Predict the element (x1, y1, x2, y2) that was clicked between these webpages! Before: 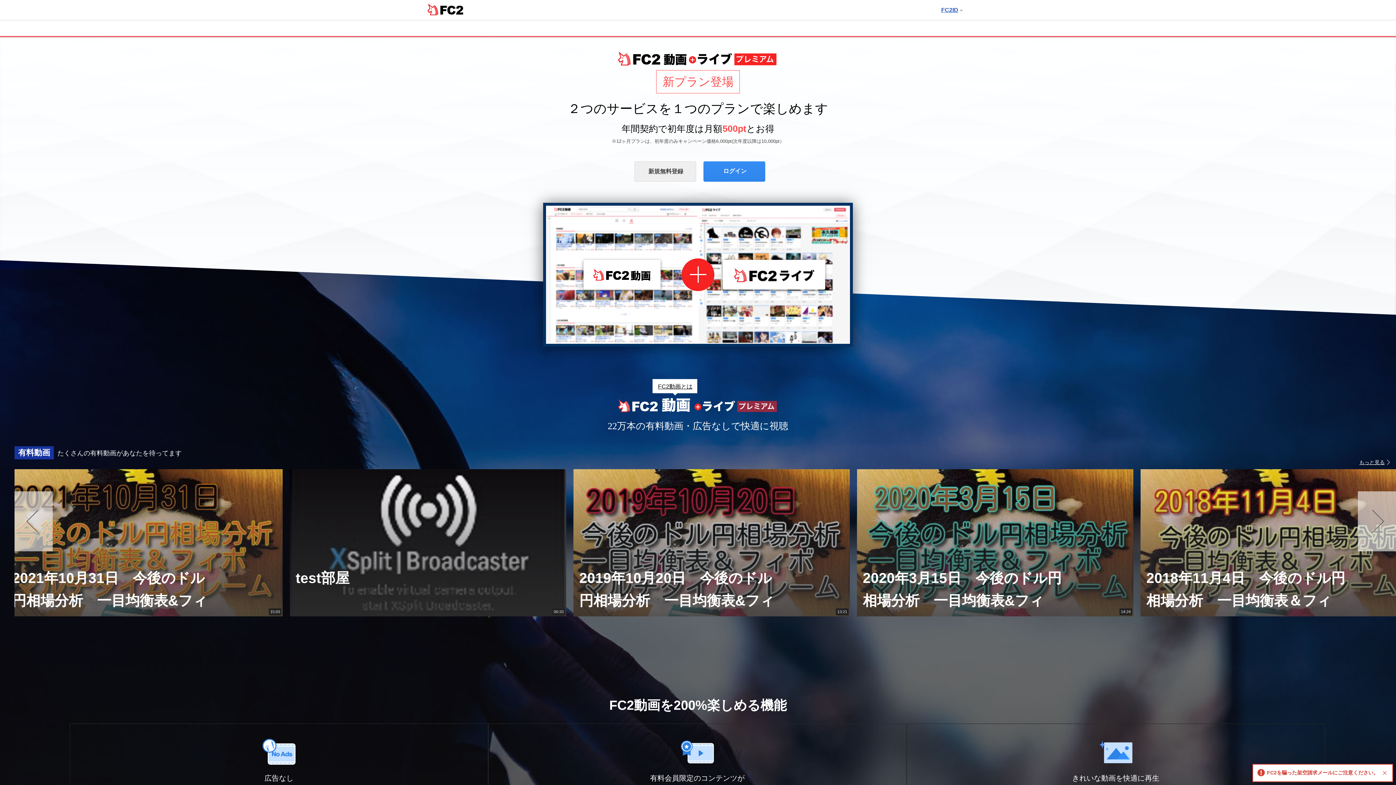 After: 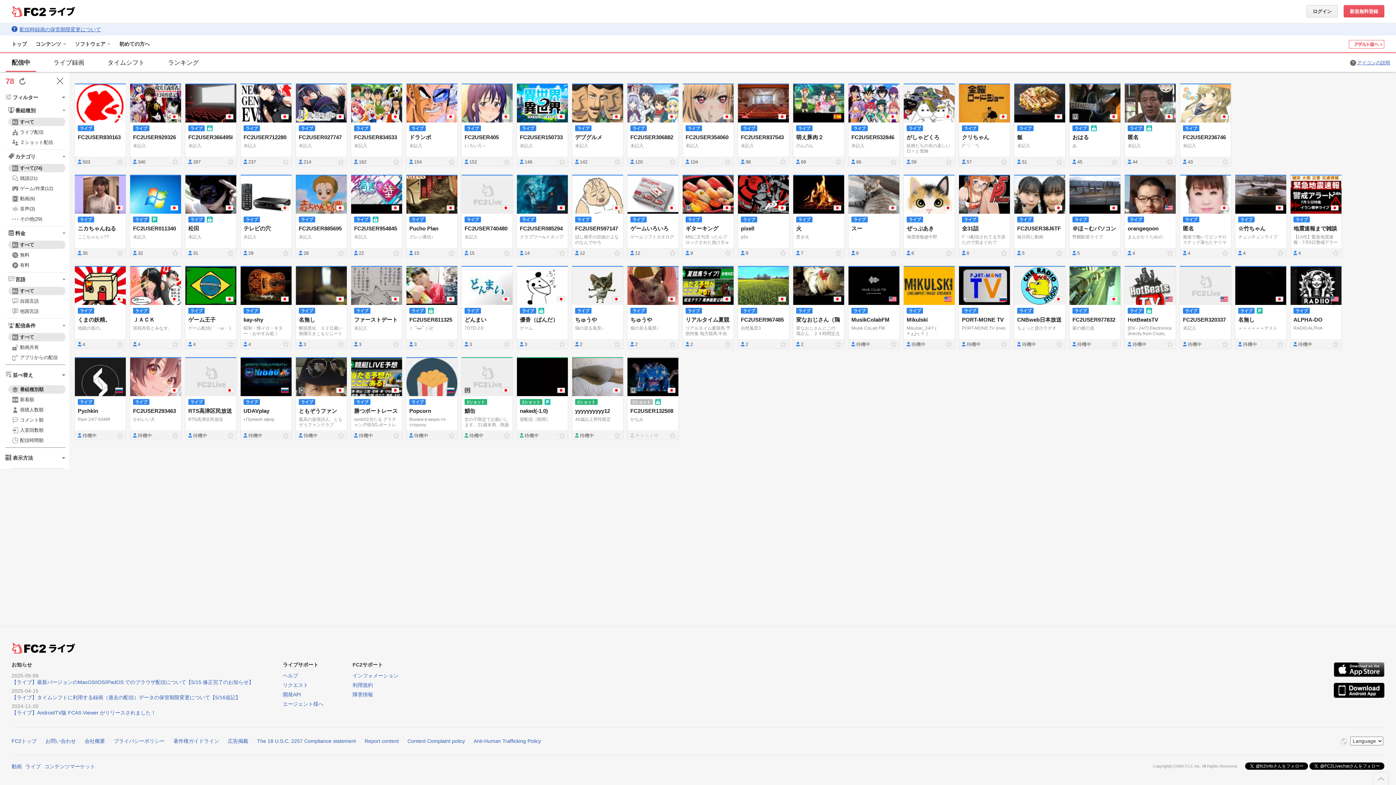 Action: bbox: (732, 265, 815, 284)